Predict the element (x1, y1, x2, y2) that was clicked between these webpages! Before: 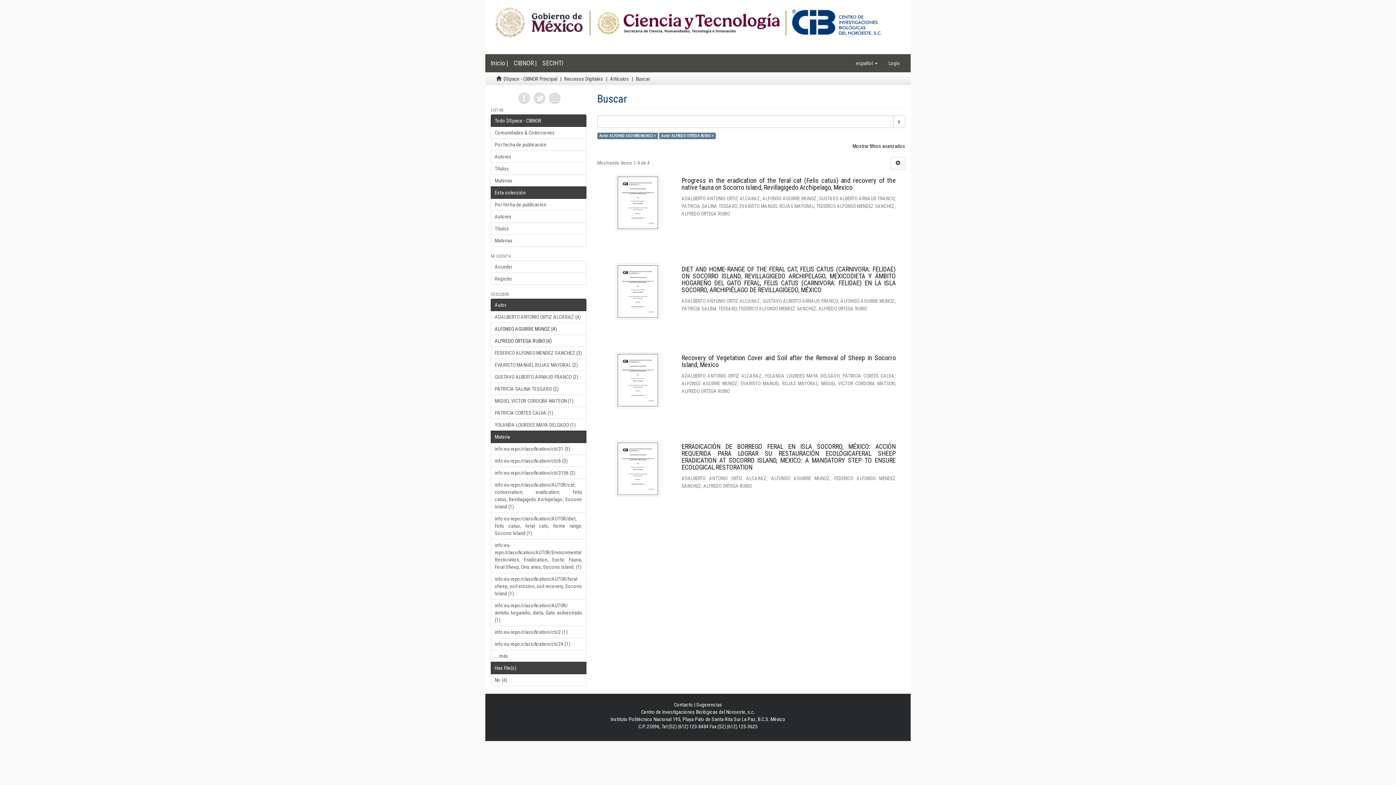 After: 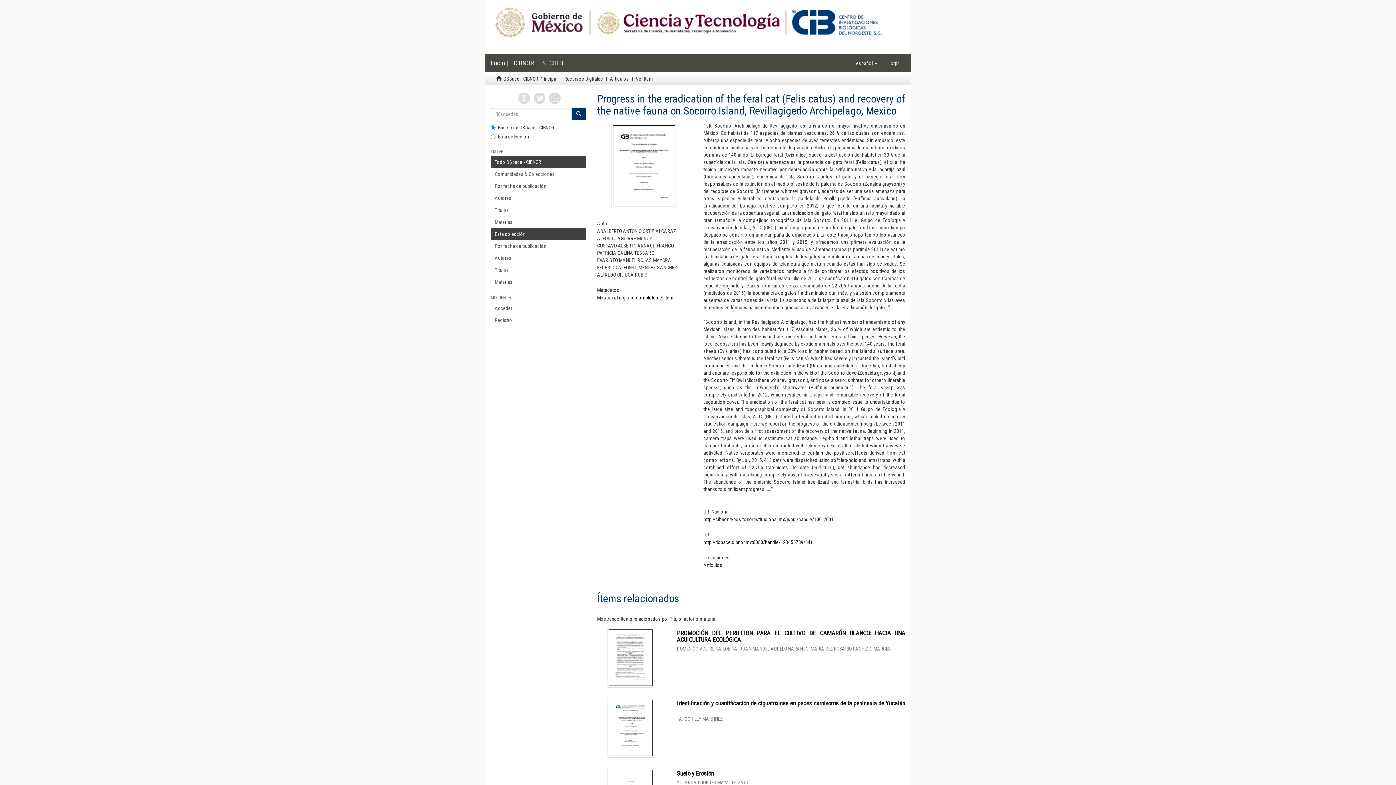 Action: bbox: (606, 174, 669, 230)